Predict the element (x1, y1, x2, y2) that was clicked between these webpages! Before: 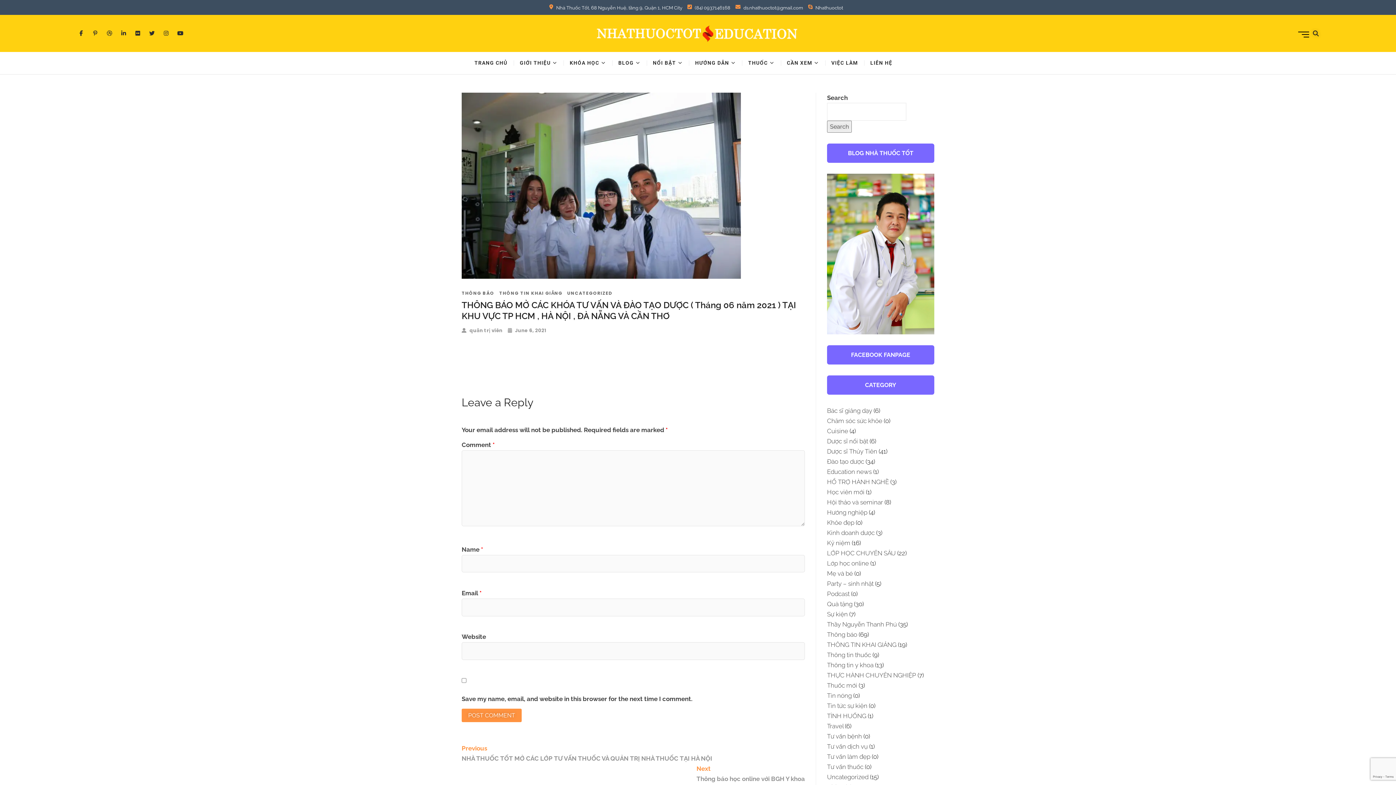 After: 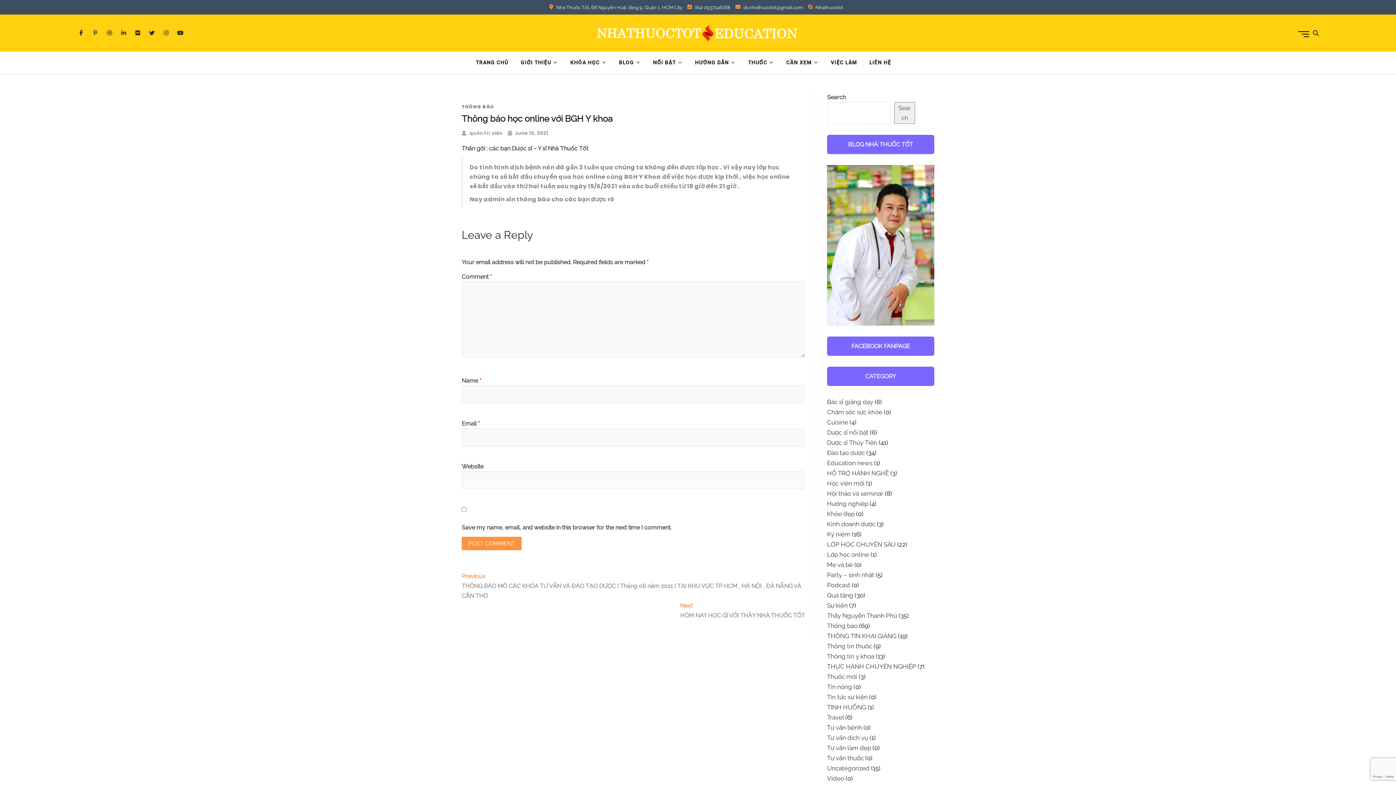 Action: label: Next
Next post:
Thông báo học online với BGH Y khoa bbox: (696, 765, 805, 784)